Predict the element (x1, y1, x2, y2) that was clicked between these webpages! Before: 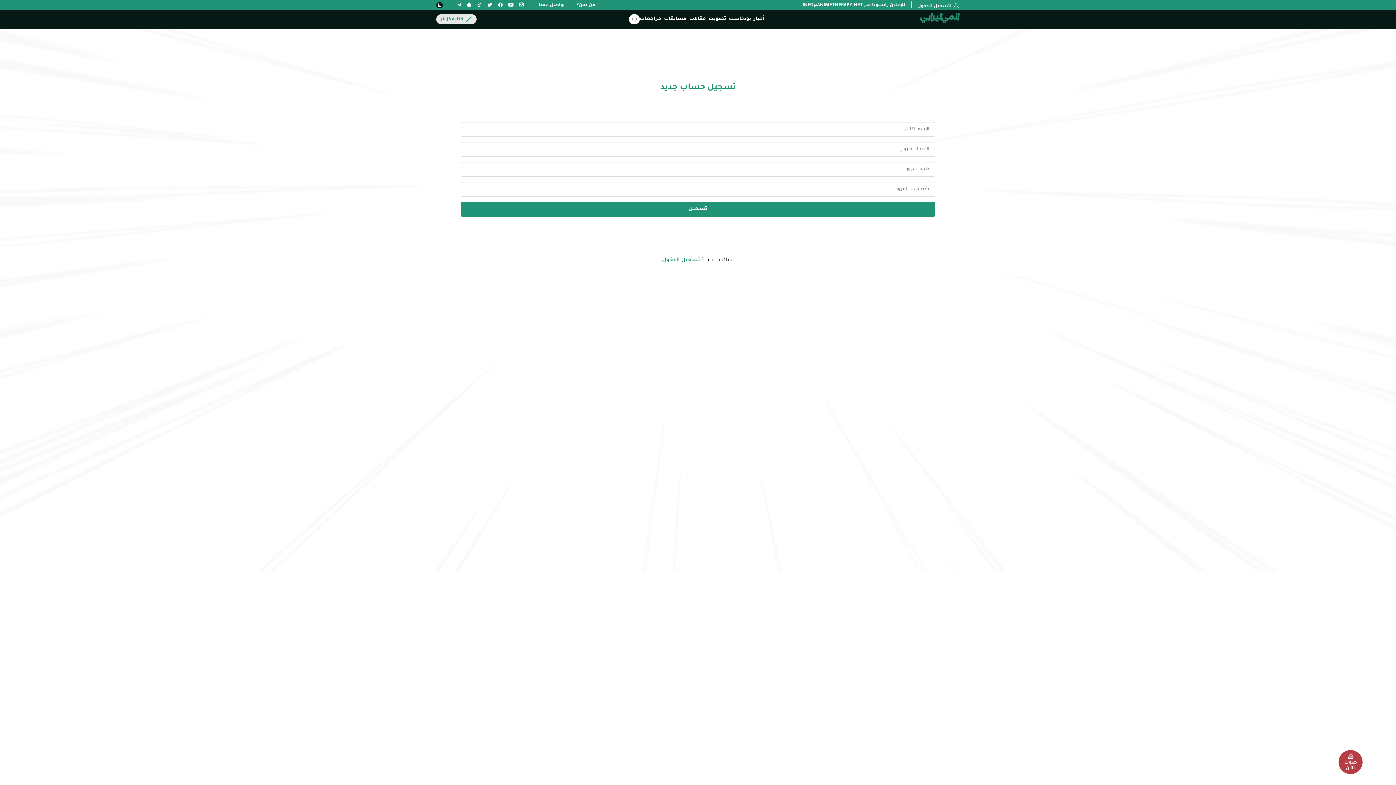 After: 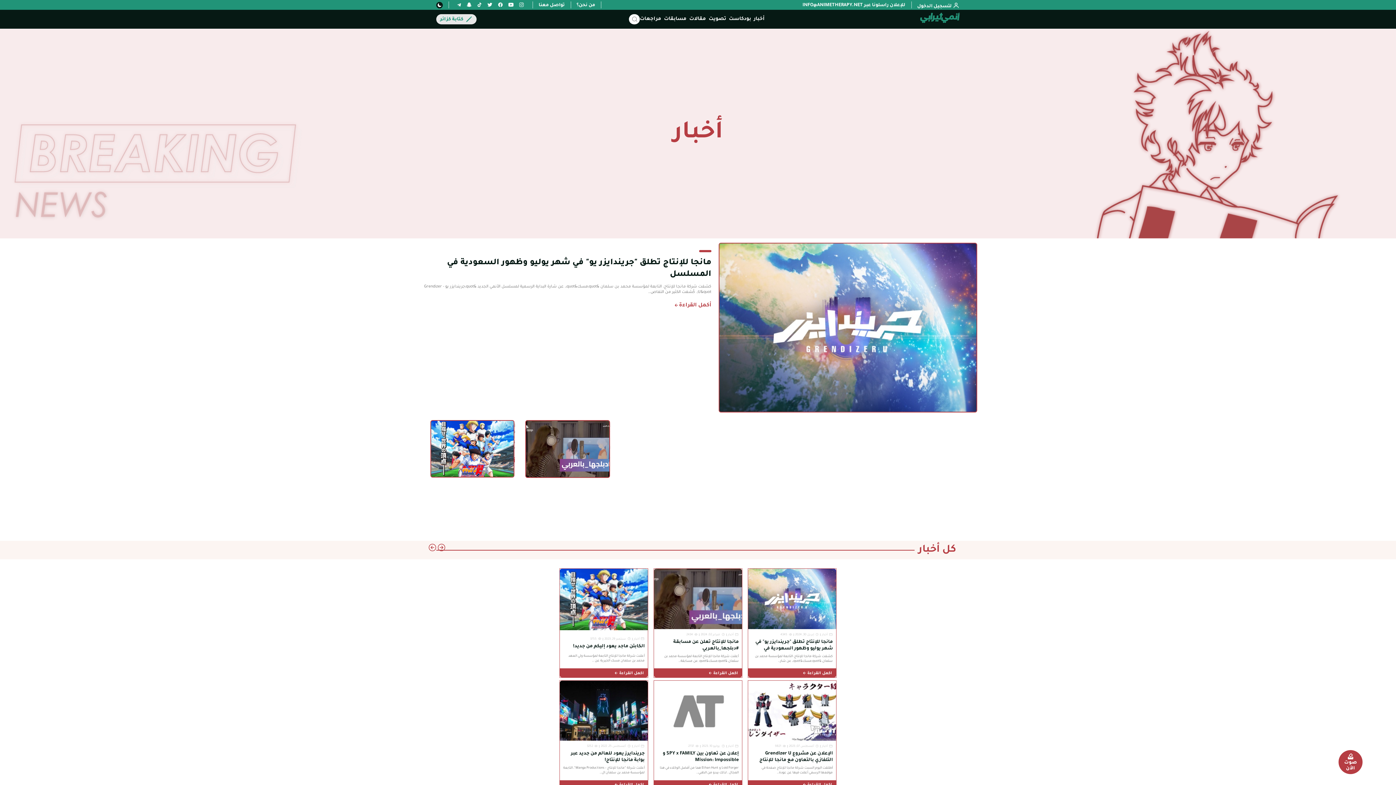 Action: label: أخبار bbox: (751, 13, 767, 25)